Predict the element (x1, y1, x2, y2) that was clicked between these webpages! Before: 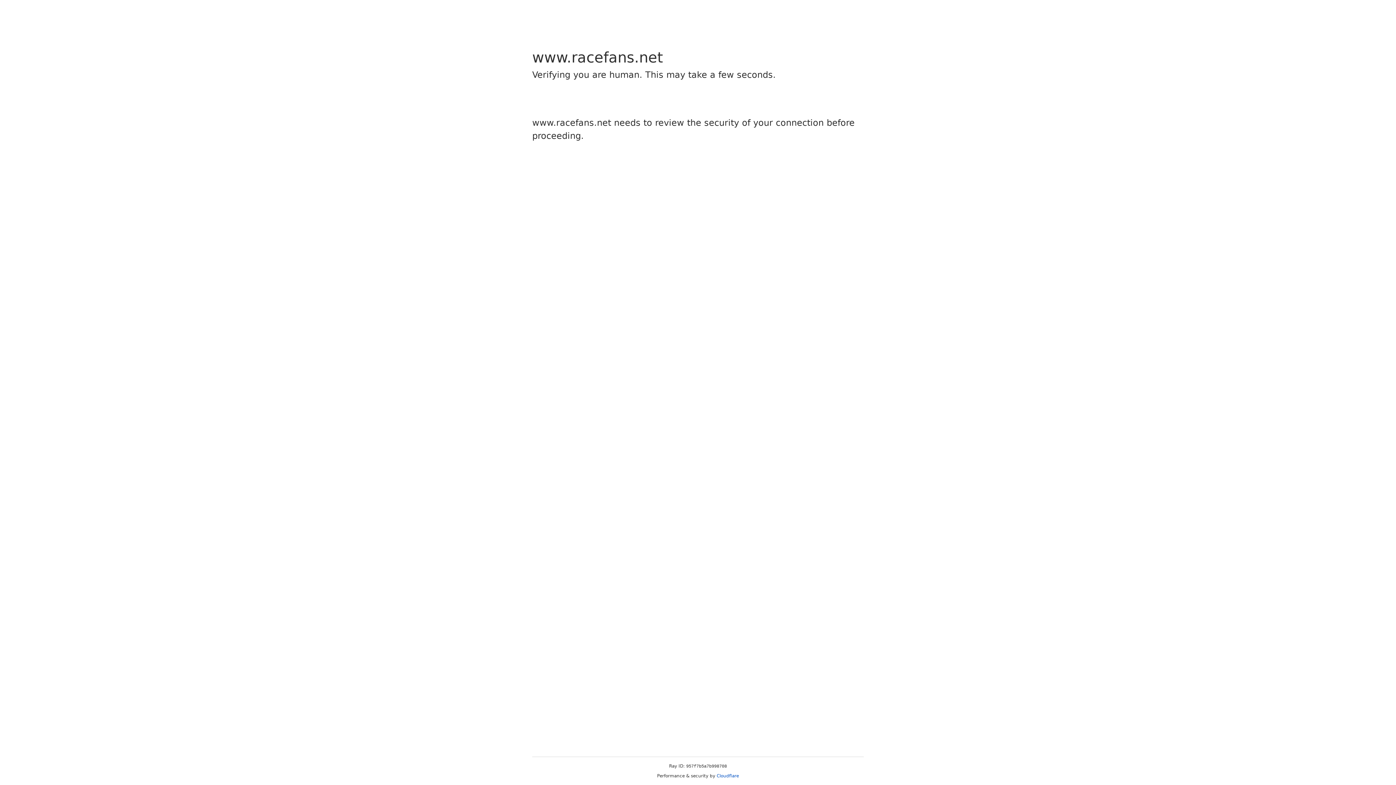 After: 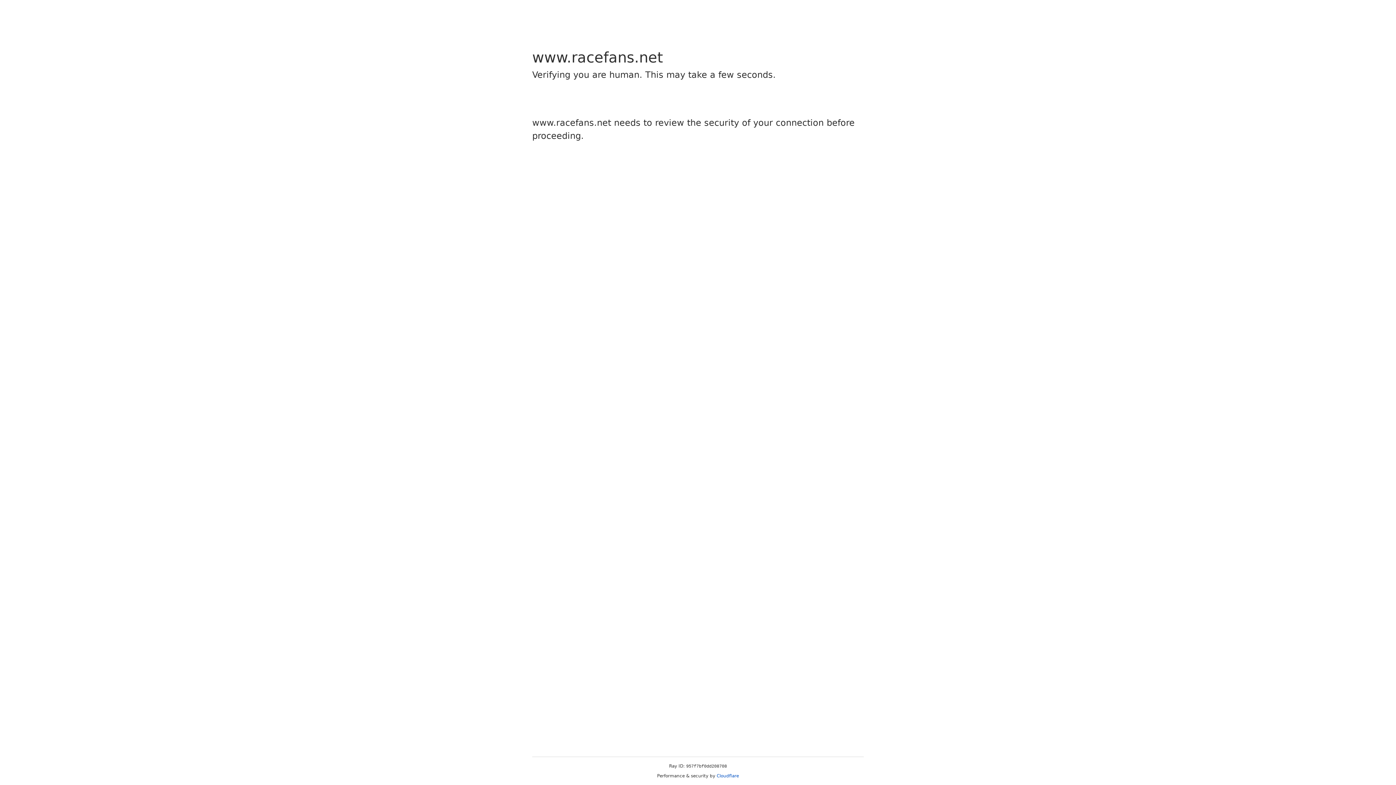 Action: label: Cloudflare bbox: (716, 773, 739, 778)